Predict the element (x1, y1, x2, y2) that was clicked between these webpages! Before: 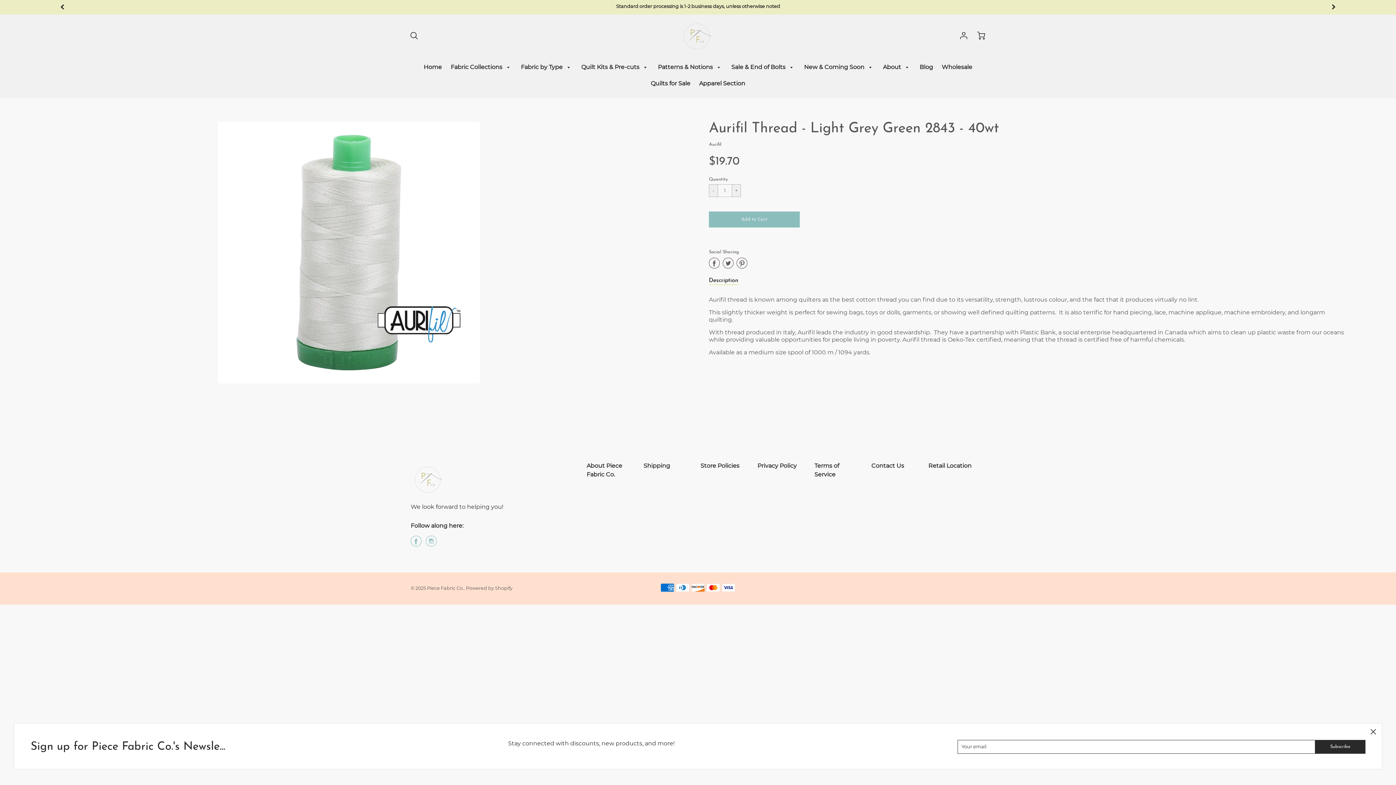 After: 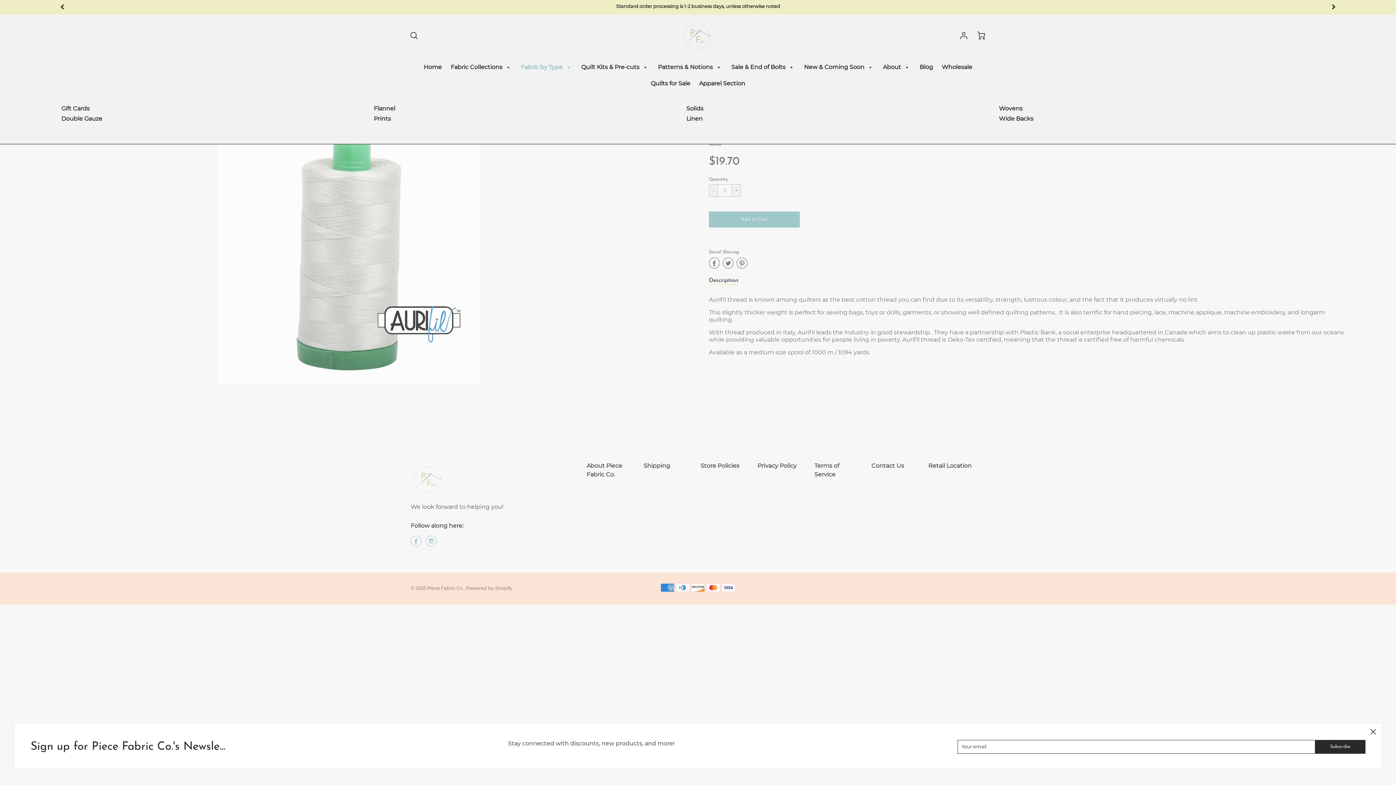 Action: bbox: (517, 60, 576, 74) label: Fabric by Type 